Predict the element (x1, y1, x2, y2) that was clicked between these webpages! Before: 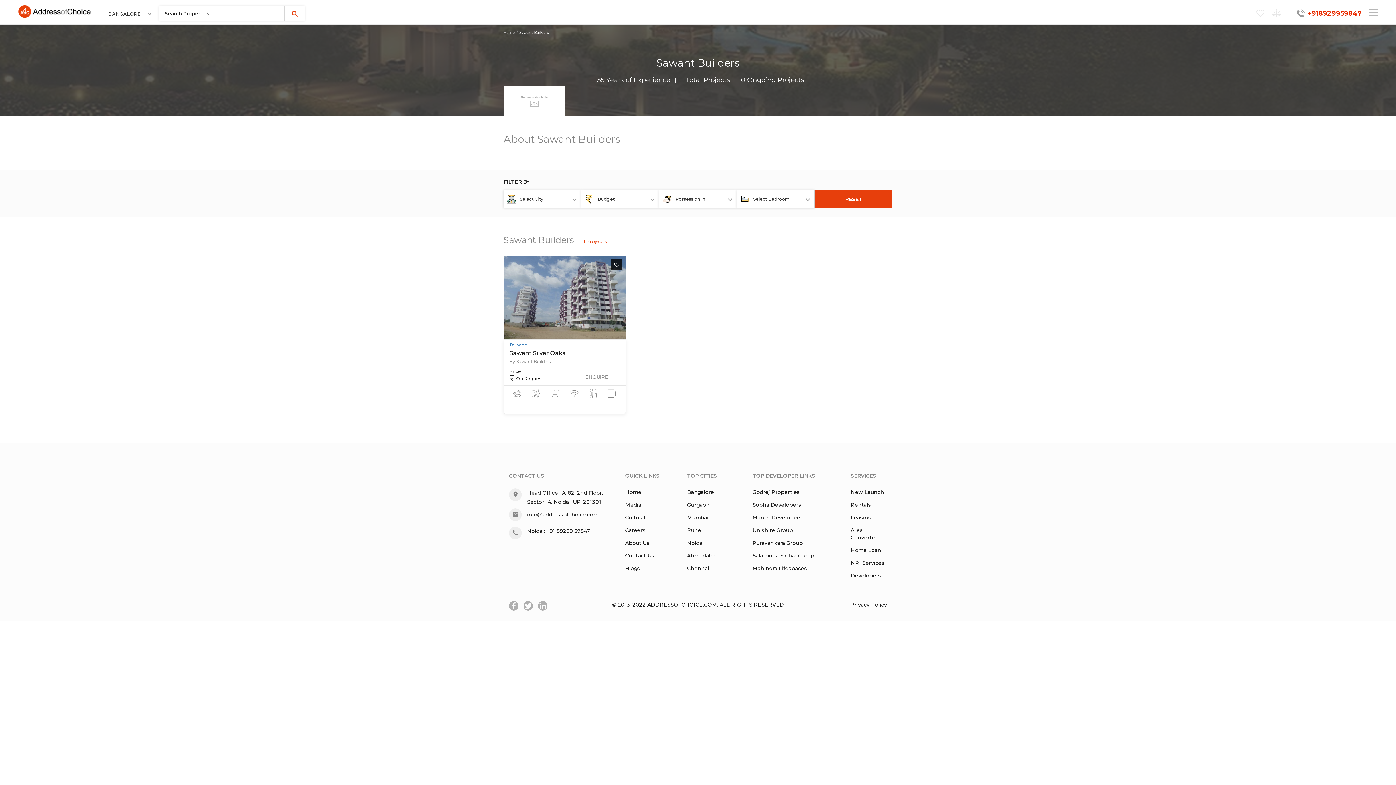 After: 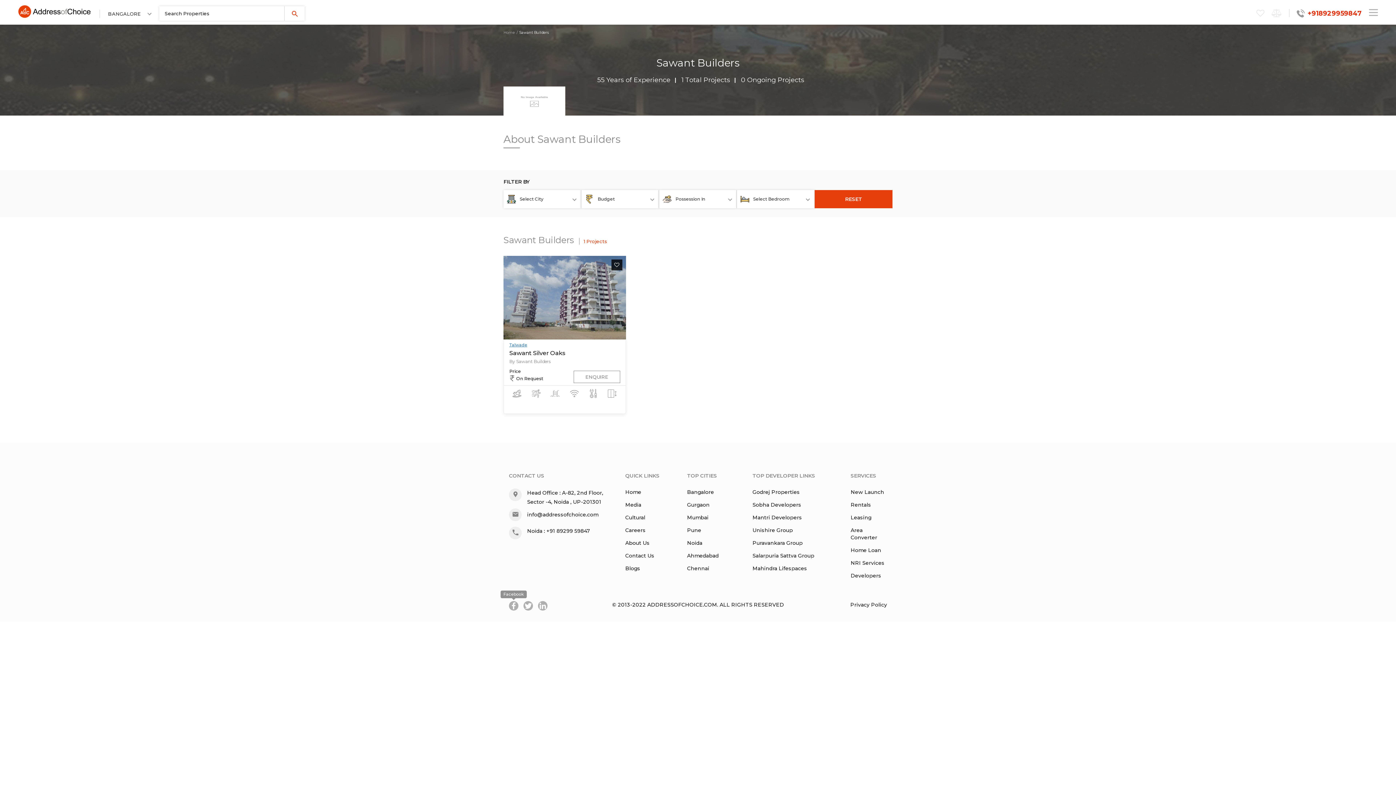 Action: bbox: (509, 601, 518, 610)